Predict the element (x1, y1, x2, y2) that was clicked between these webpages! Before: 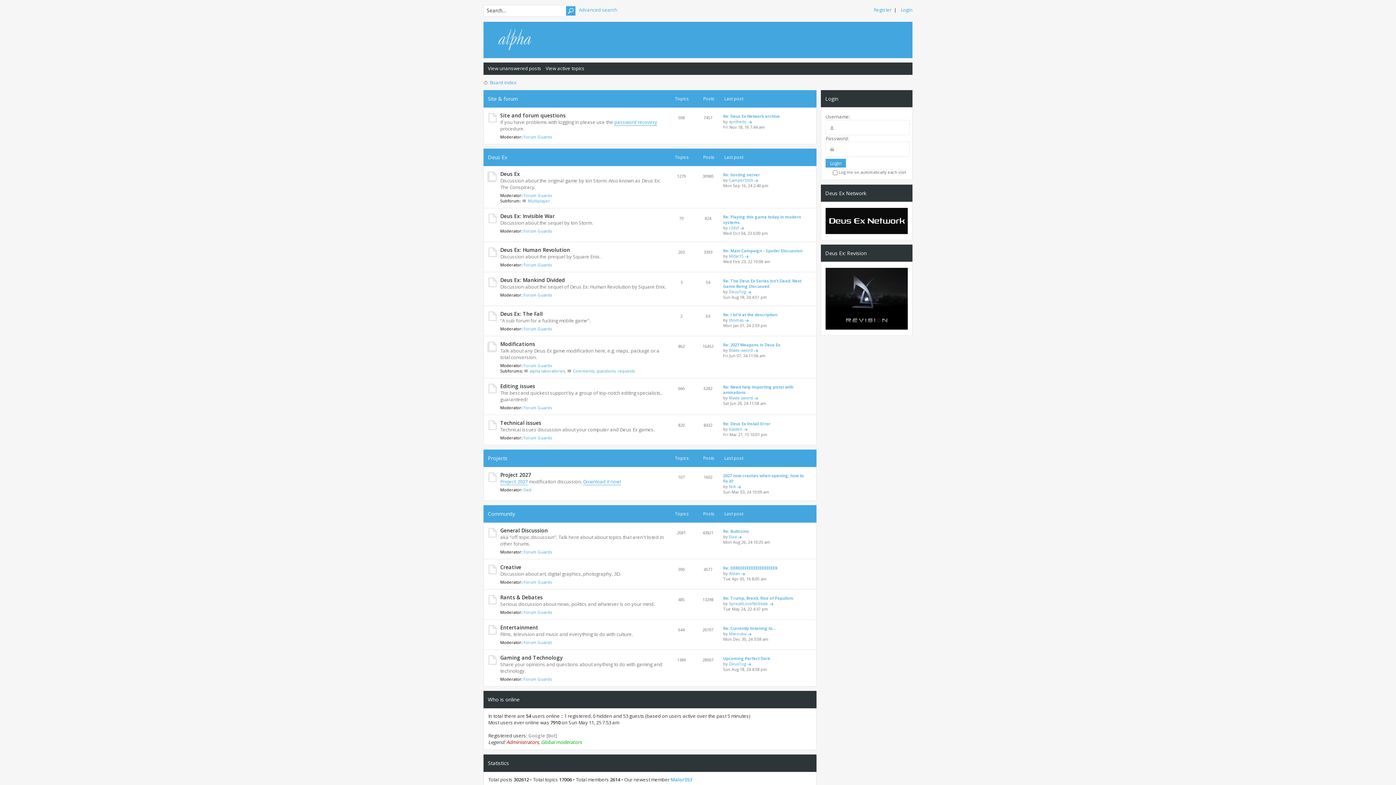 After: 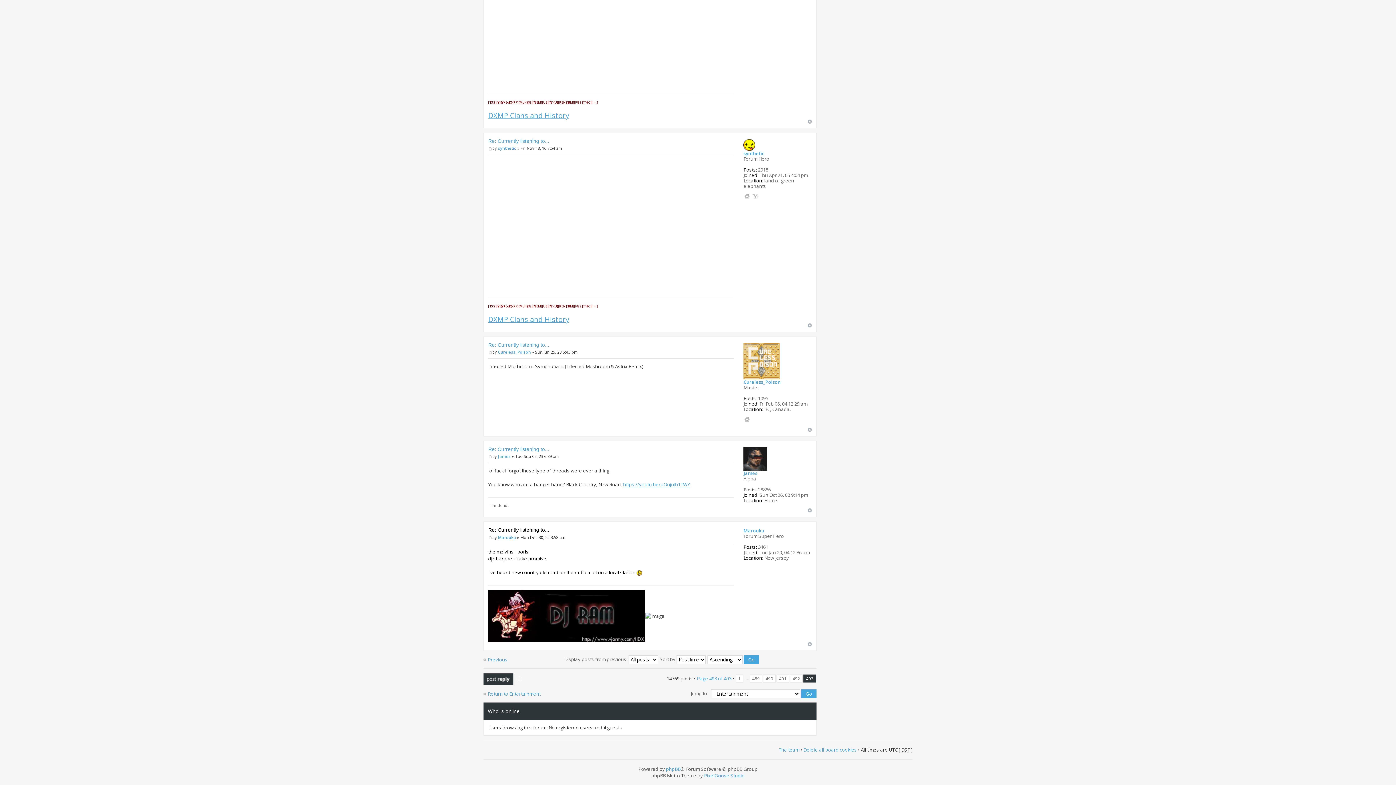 Action: label: Re: Currently listening to... bbox: (723, 625, 776, 631)